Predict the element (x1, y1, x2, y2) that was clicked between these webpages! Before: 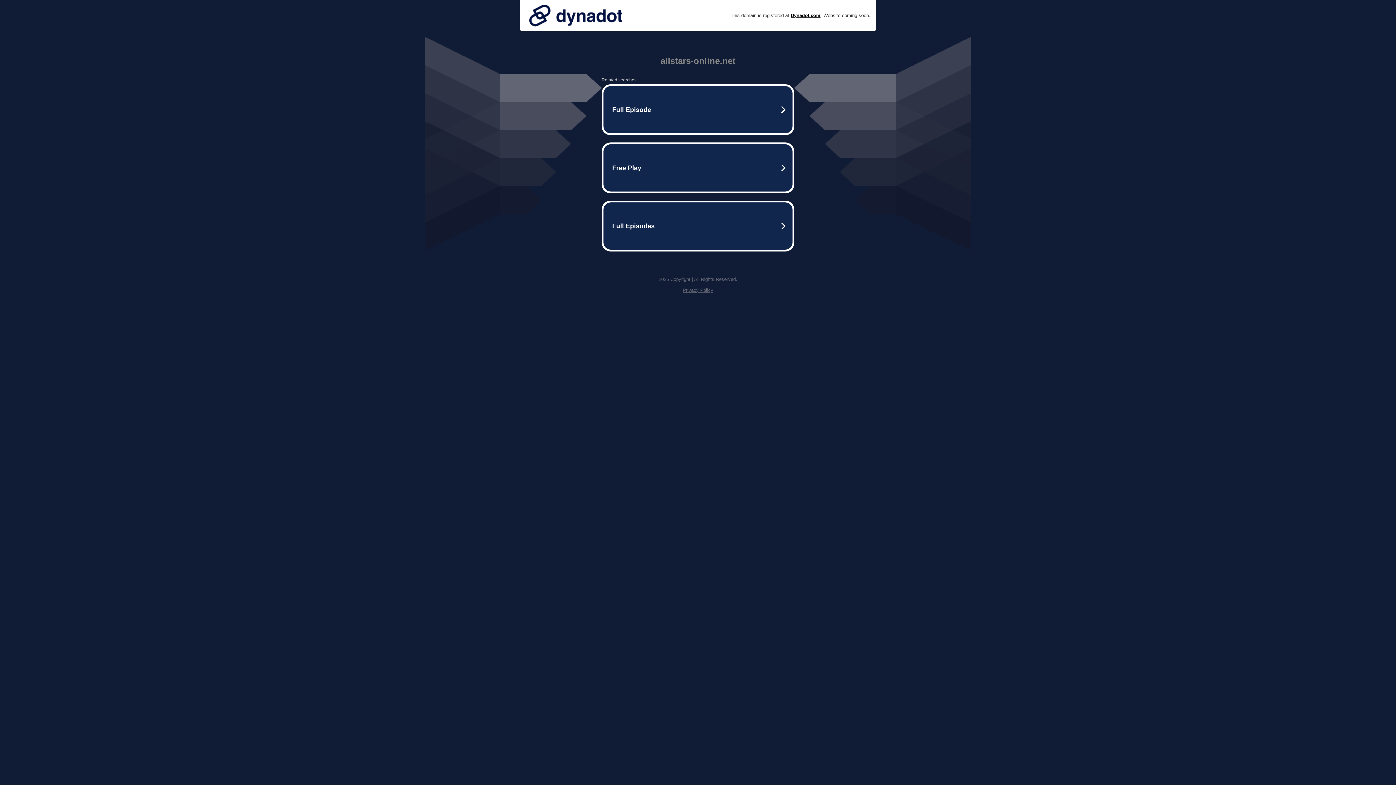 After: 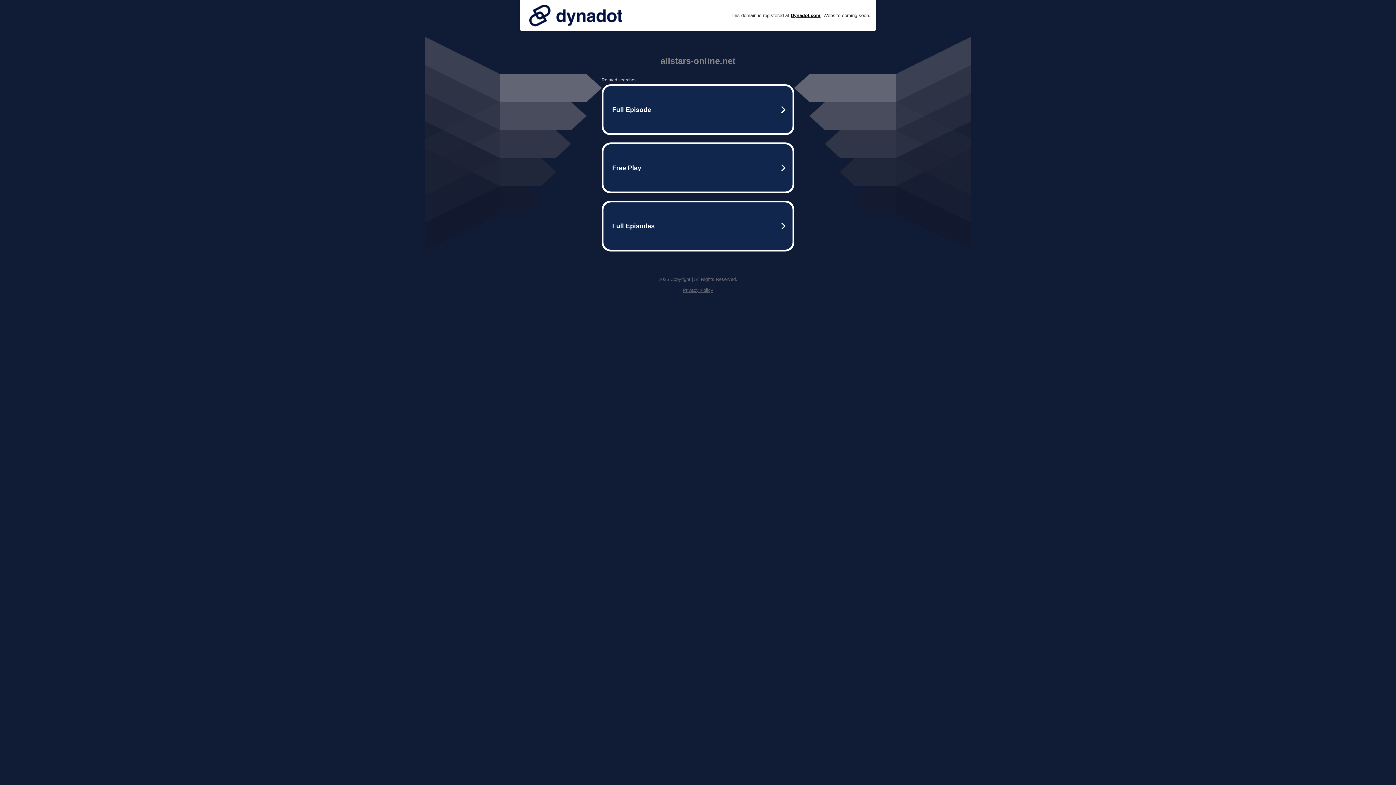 Action: bbox: (525, 0, 626, 30)